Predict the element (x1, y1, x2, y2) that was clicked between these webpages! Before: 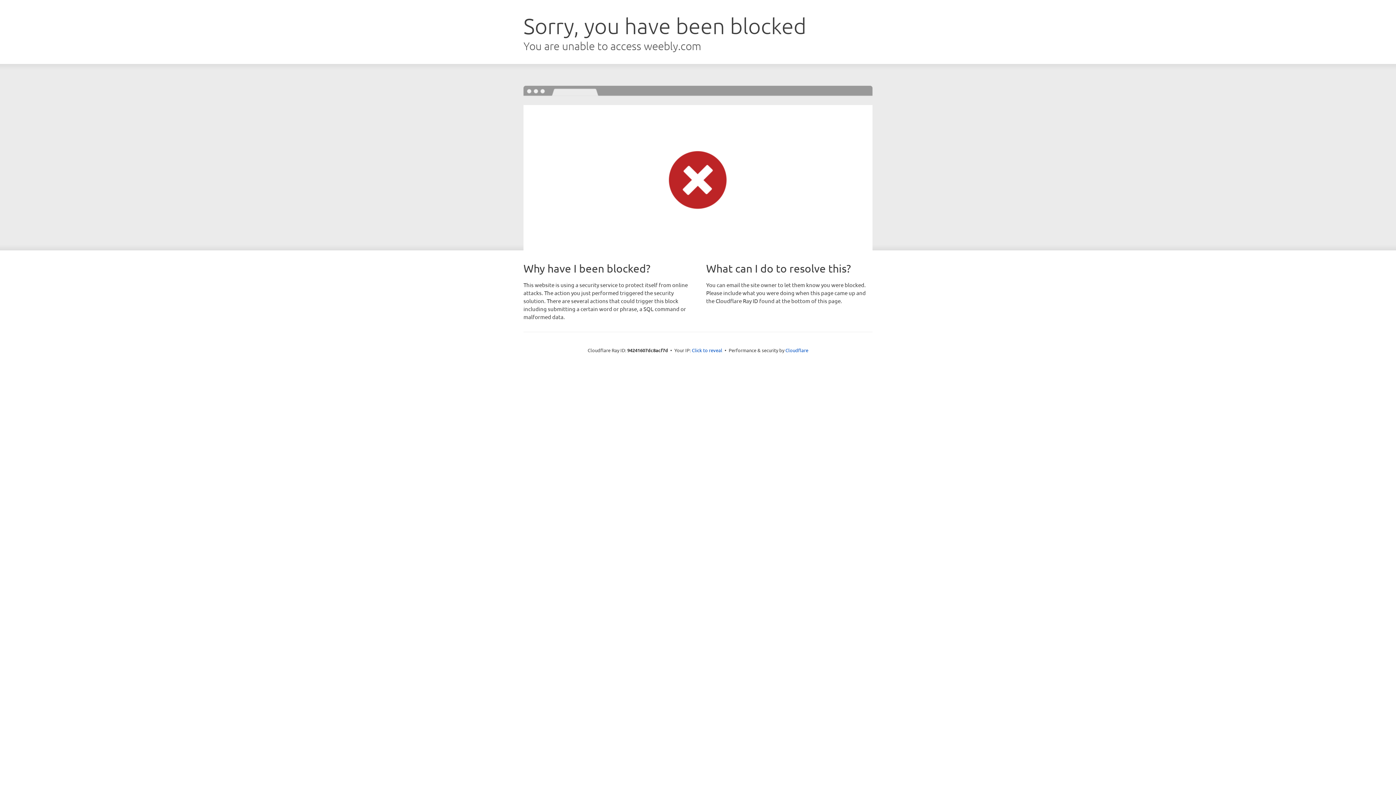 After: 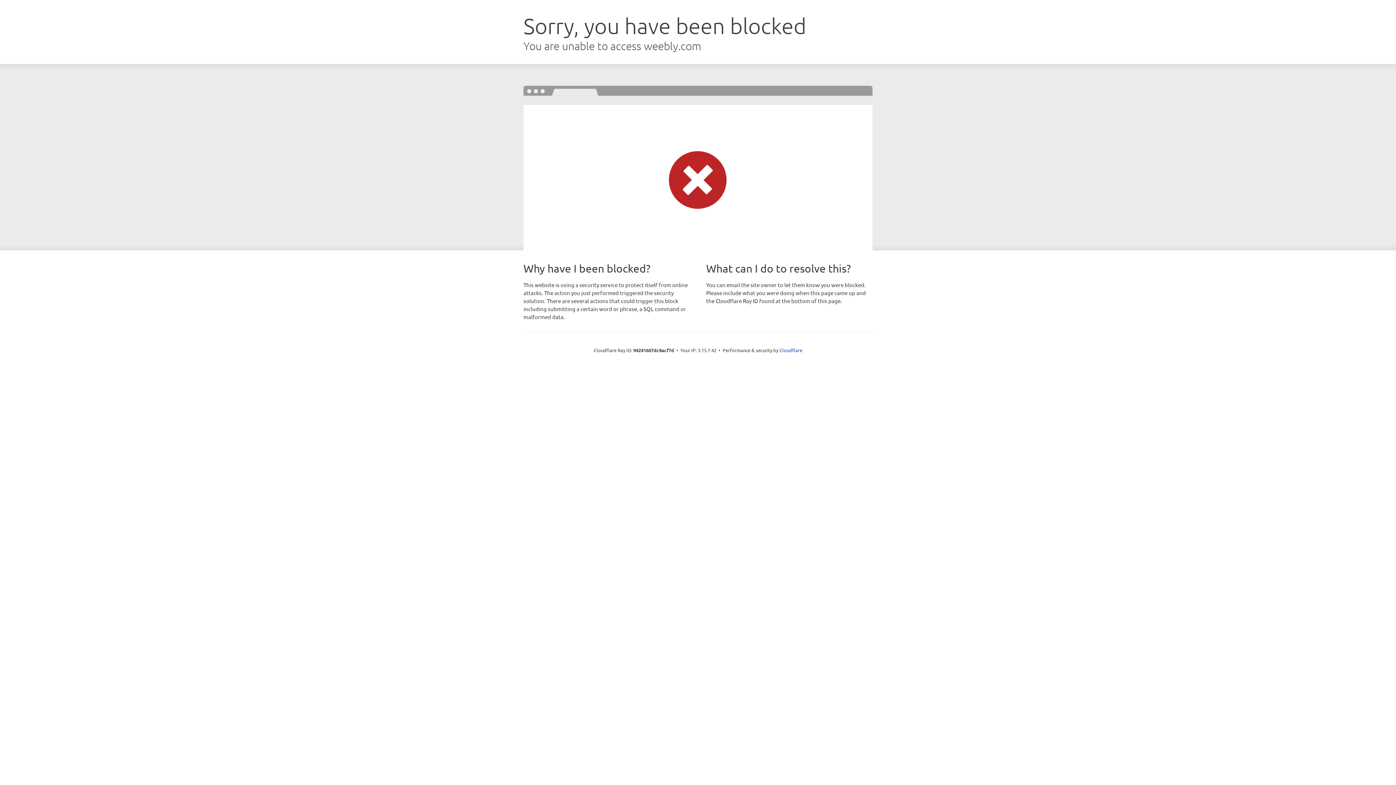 Action: label: Click to reveal bbox: (692, 346, 722, 353)